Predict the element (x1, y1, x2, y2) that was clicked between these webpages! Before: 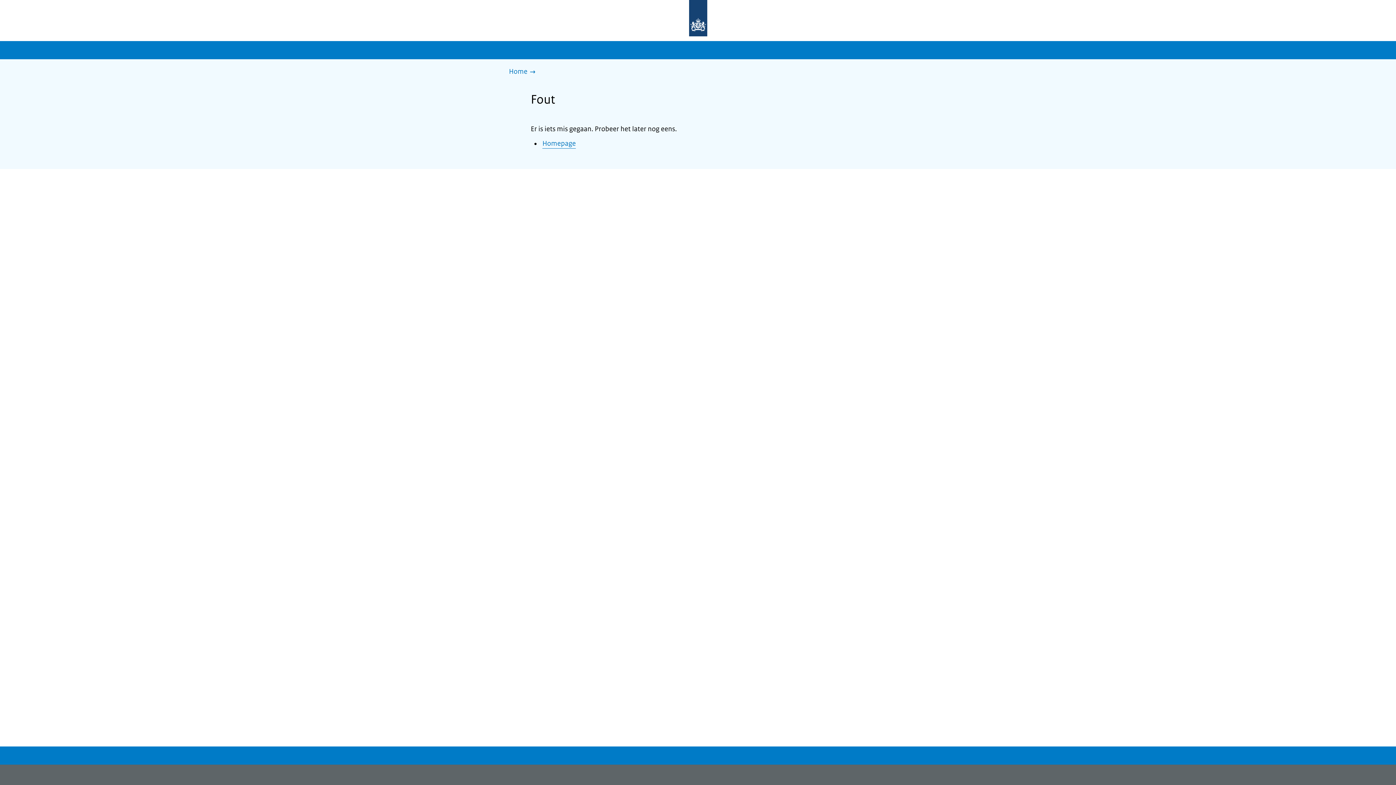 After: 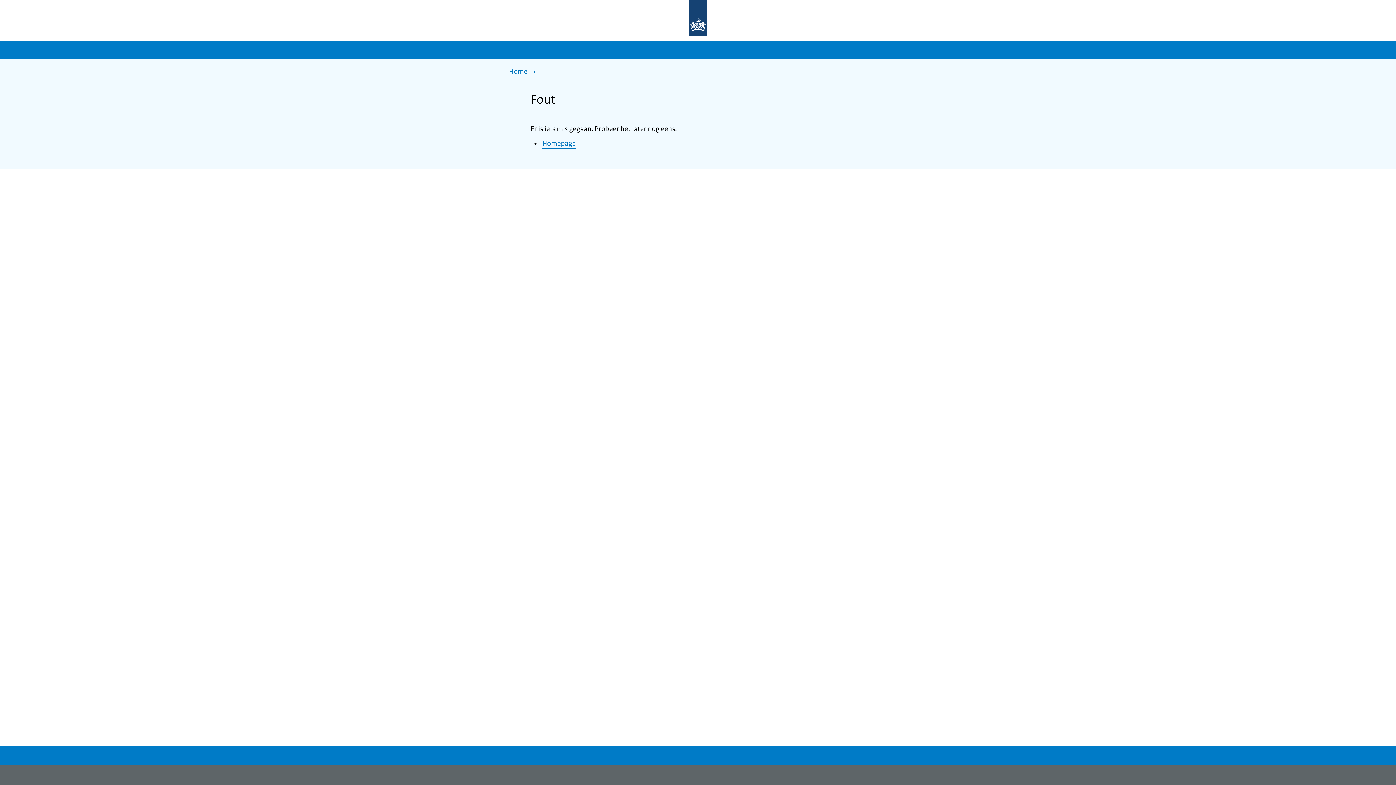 Action: label: Home bbox: (509, 66, 539, 77)